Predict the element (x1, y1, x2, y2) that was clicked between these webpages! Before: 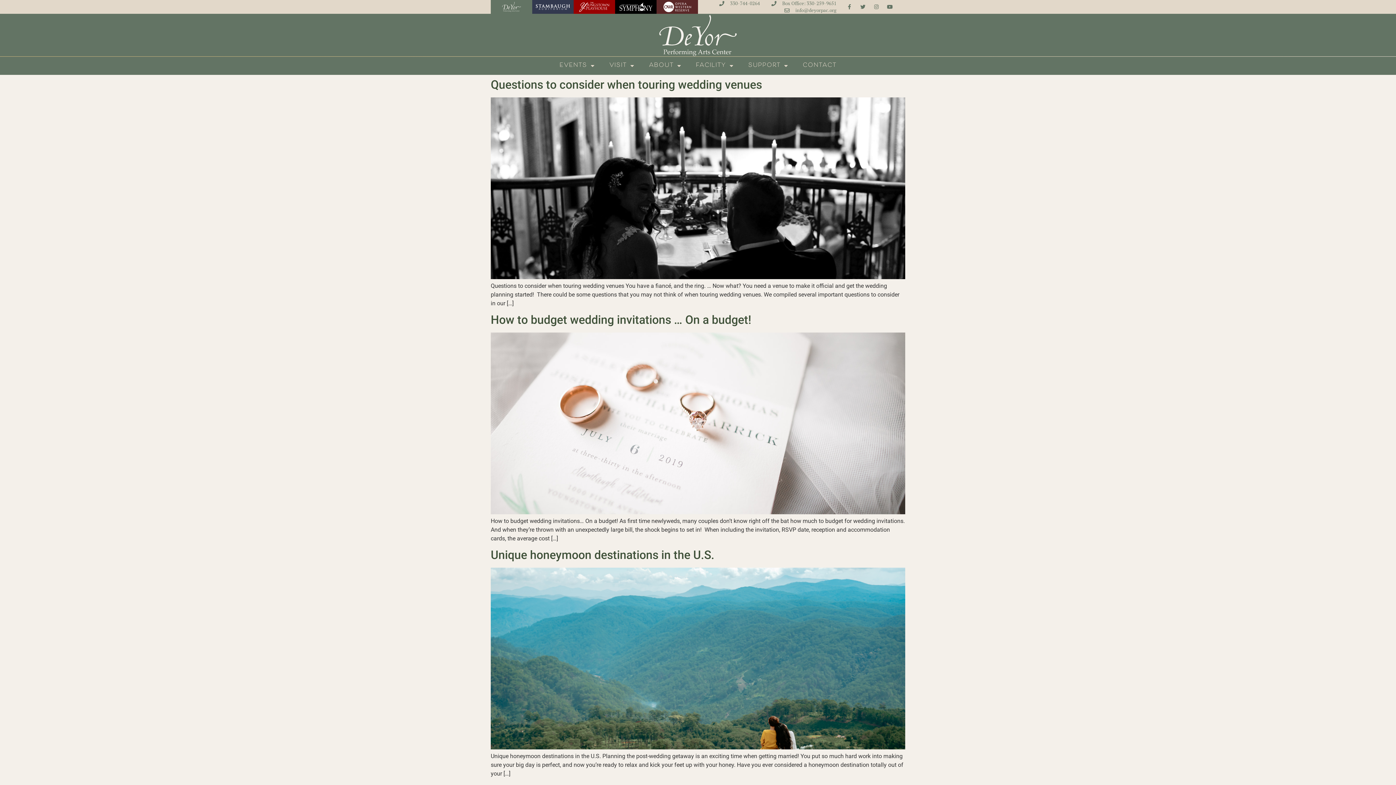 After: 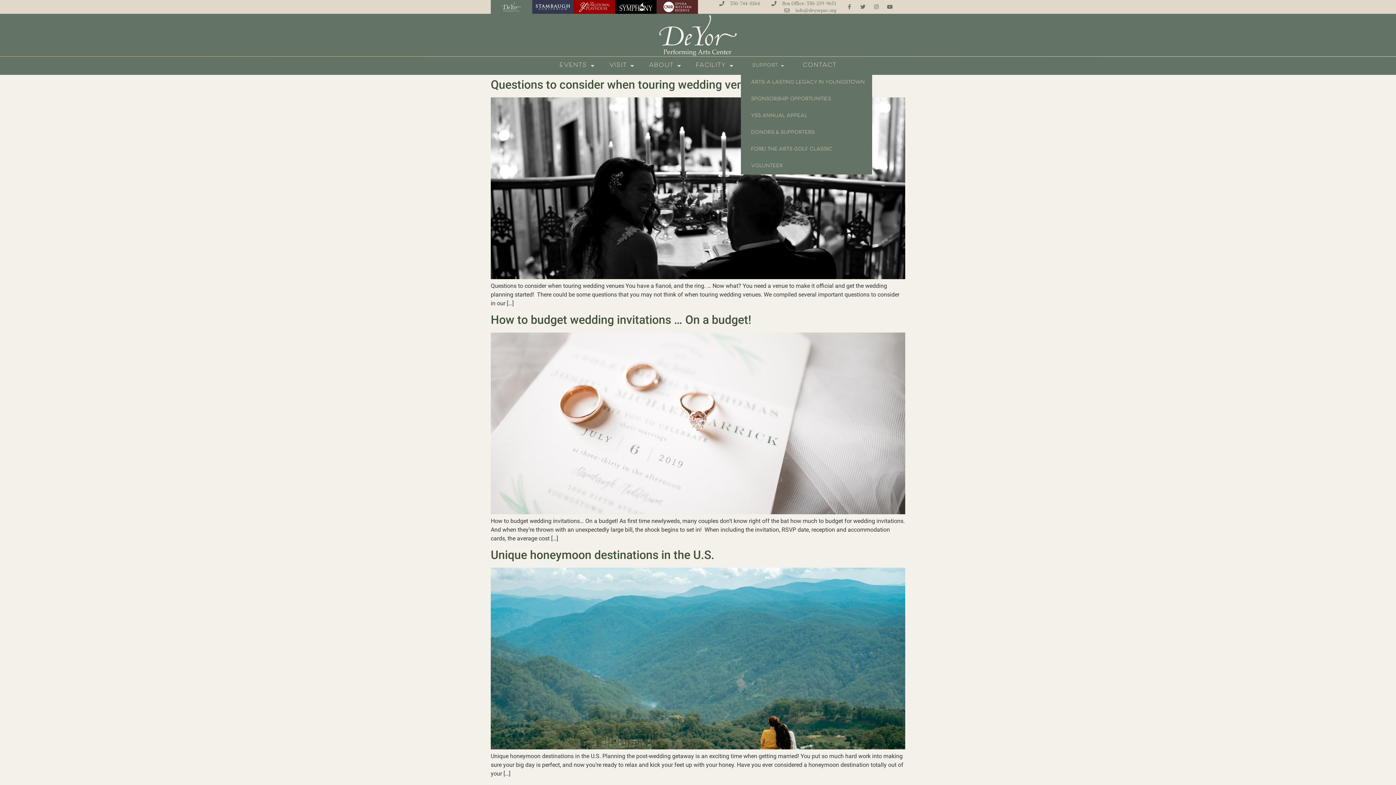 Action: label: SUPPORT bbox: (741, 57, 795, 74)